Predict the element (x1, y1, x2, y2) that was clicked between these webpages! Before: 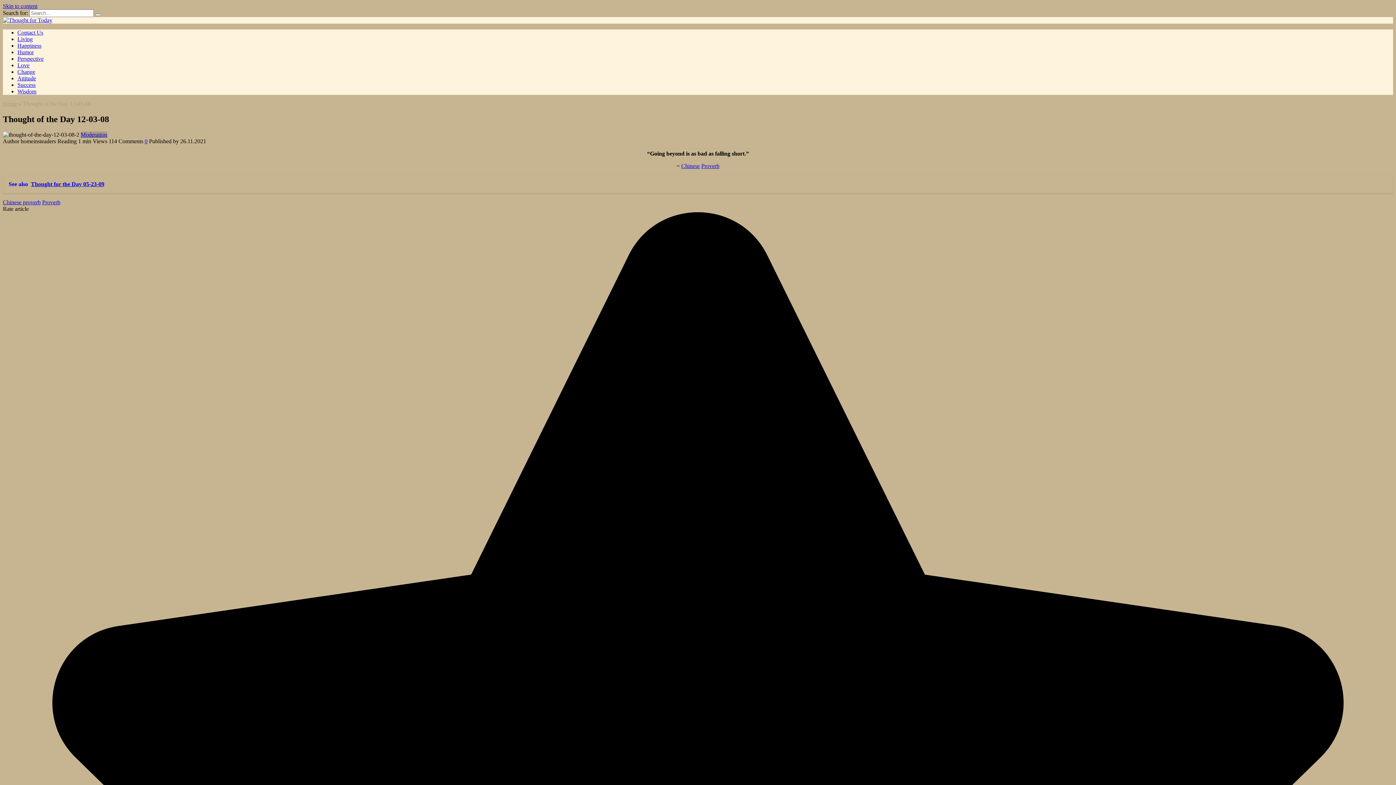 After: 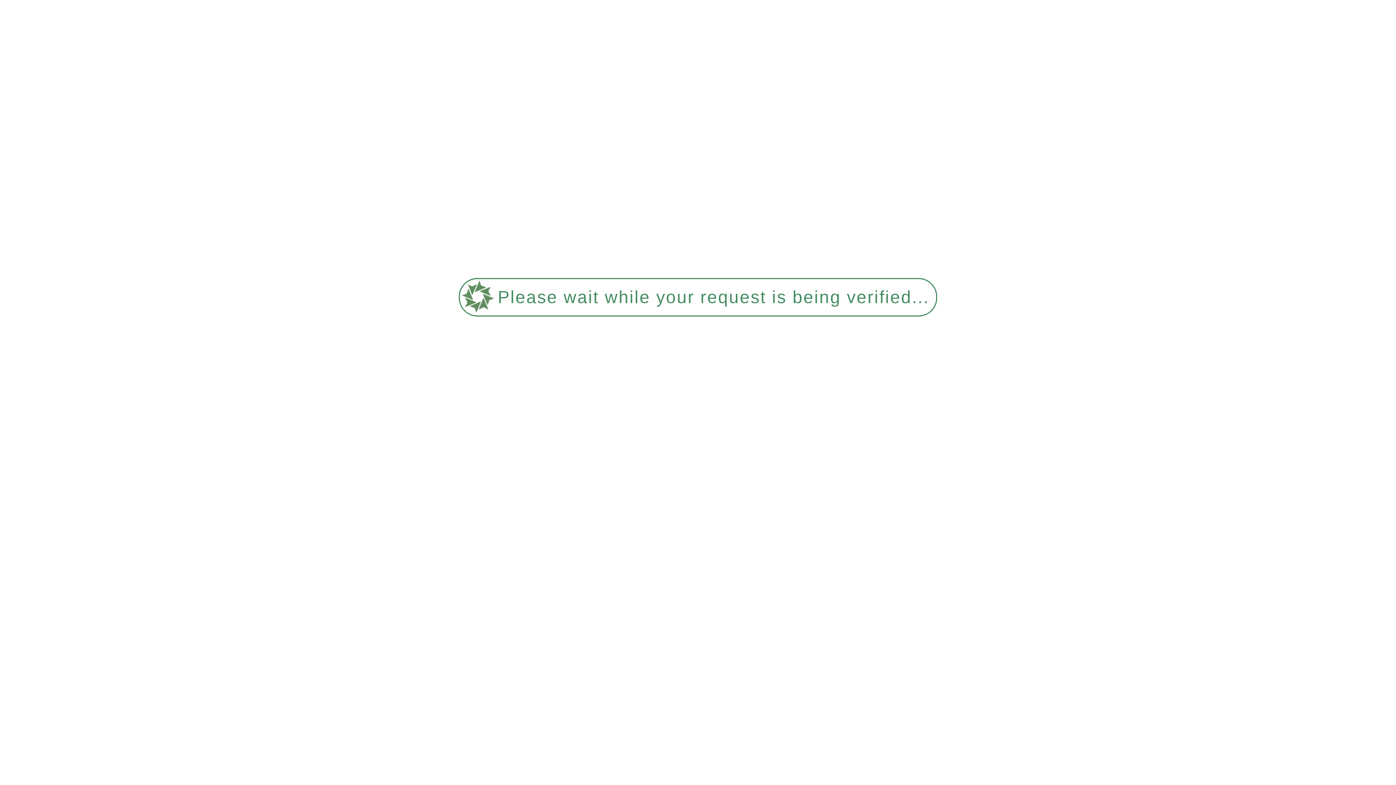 Action: bbox: (681, 162, 700, 169) label: Chinese